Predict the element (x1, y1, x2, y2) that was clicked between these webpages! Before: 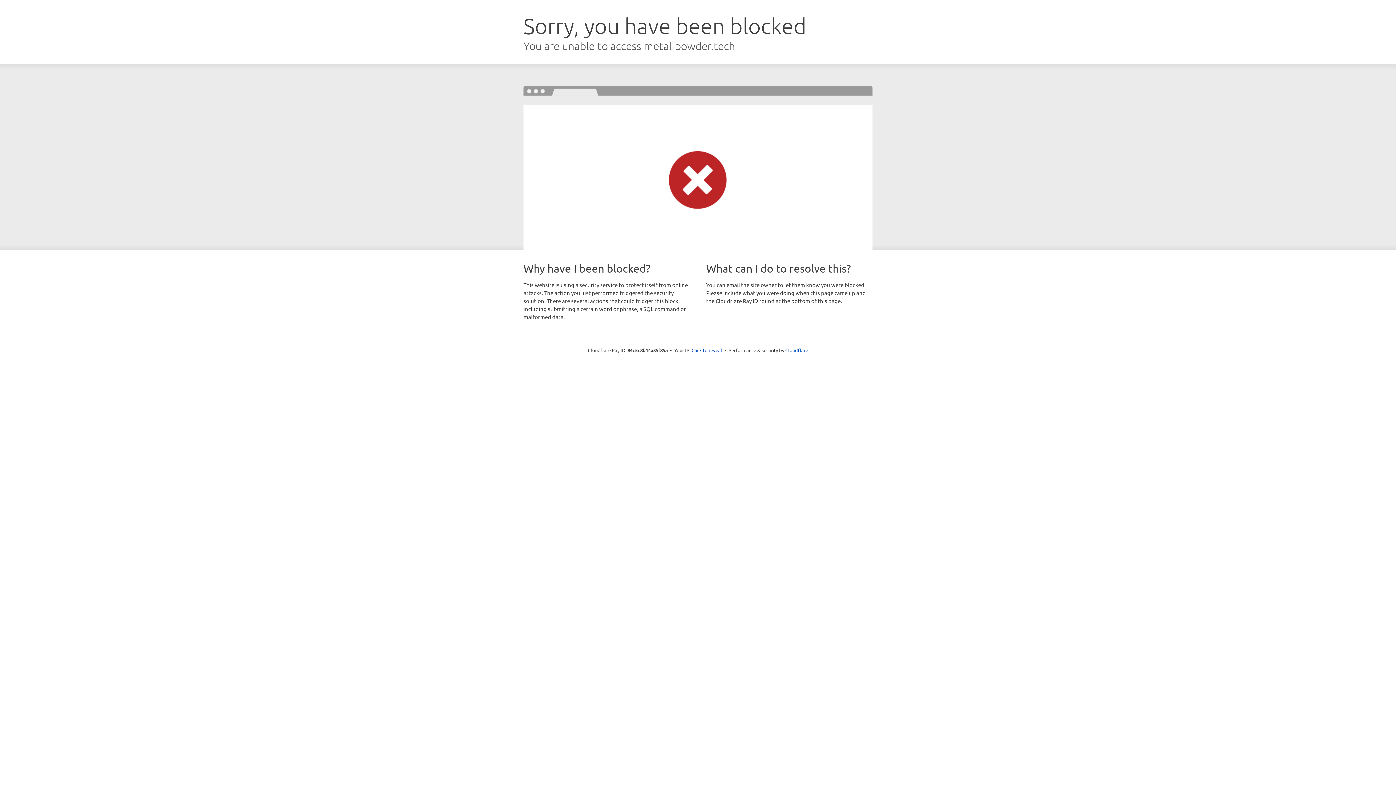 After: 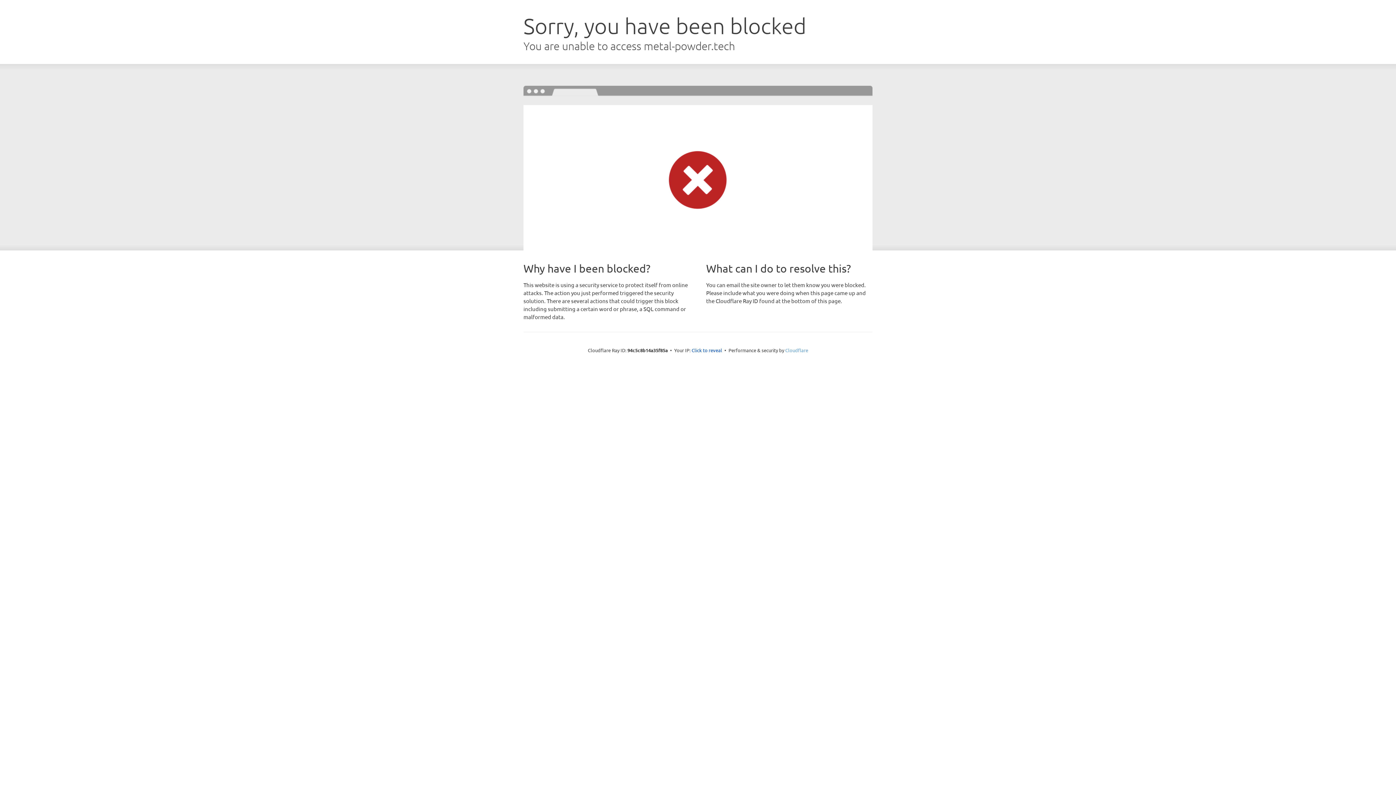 Action: label: Cloudflare bbox: (785, 347, 808, 353)